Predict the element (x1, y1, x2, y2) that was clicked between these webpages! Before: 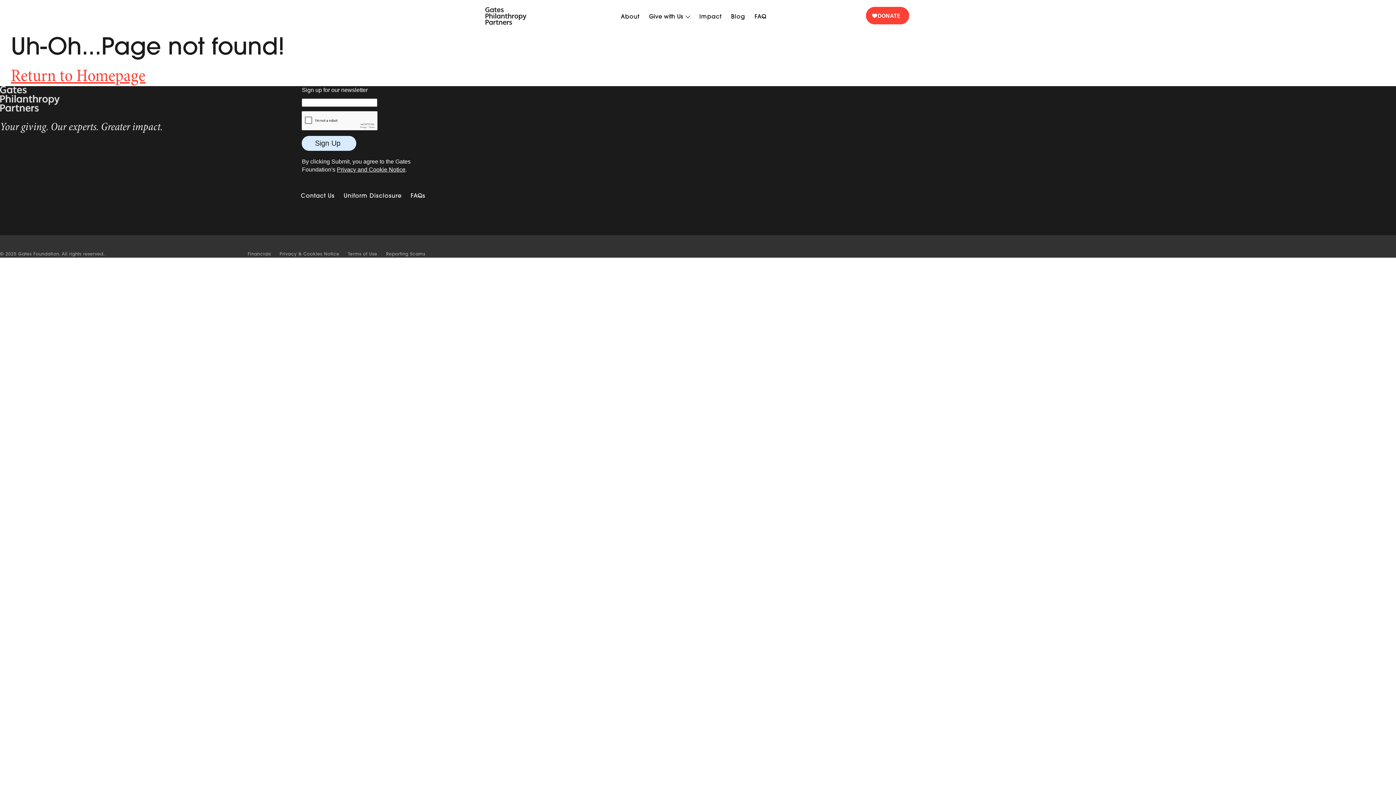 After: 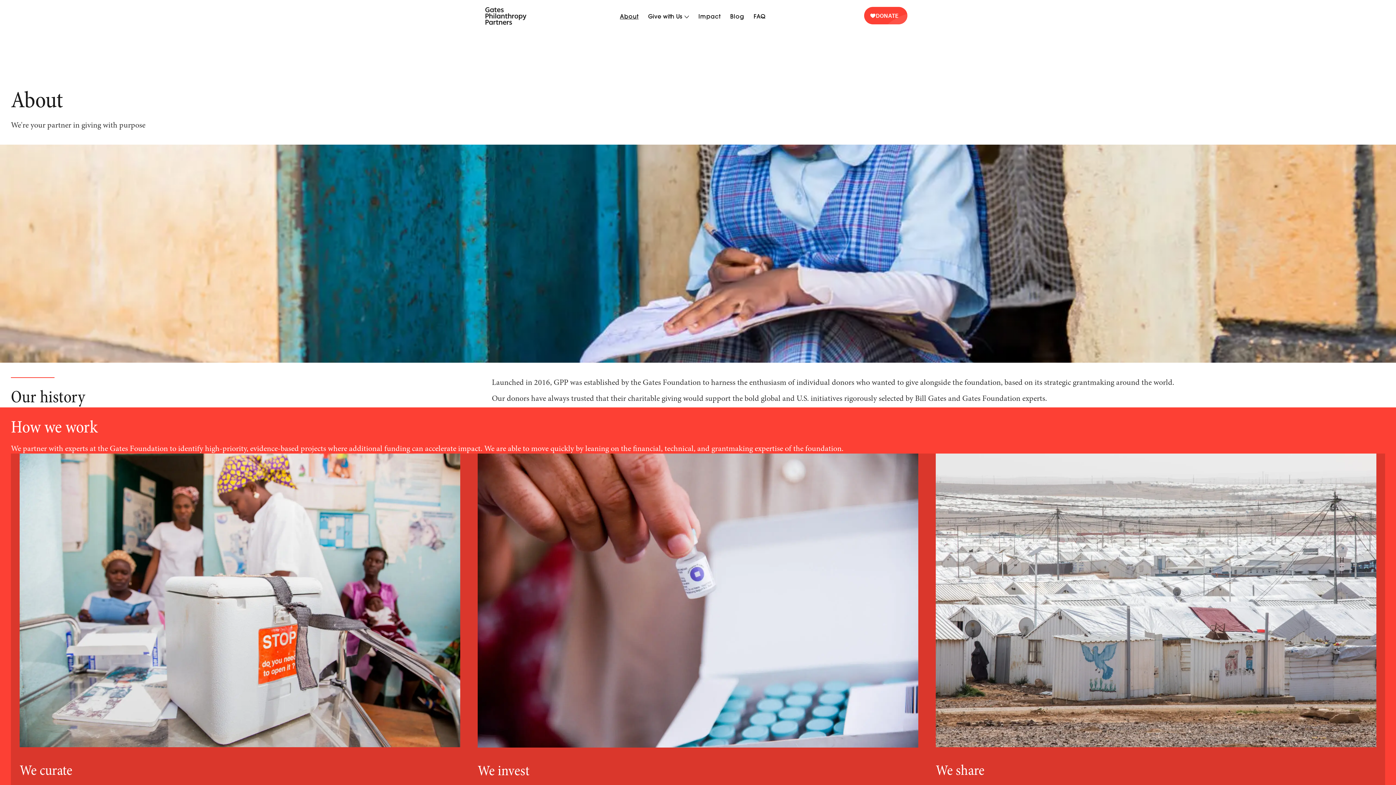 Action: label: About bbox: (618, 9, 642, 22)